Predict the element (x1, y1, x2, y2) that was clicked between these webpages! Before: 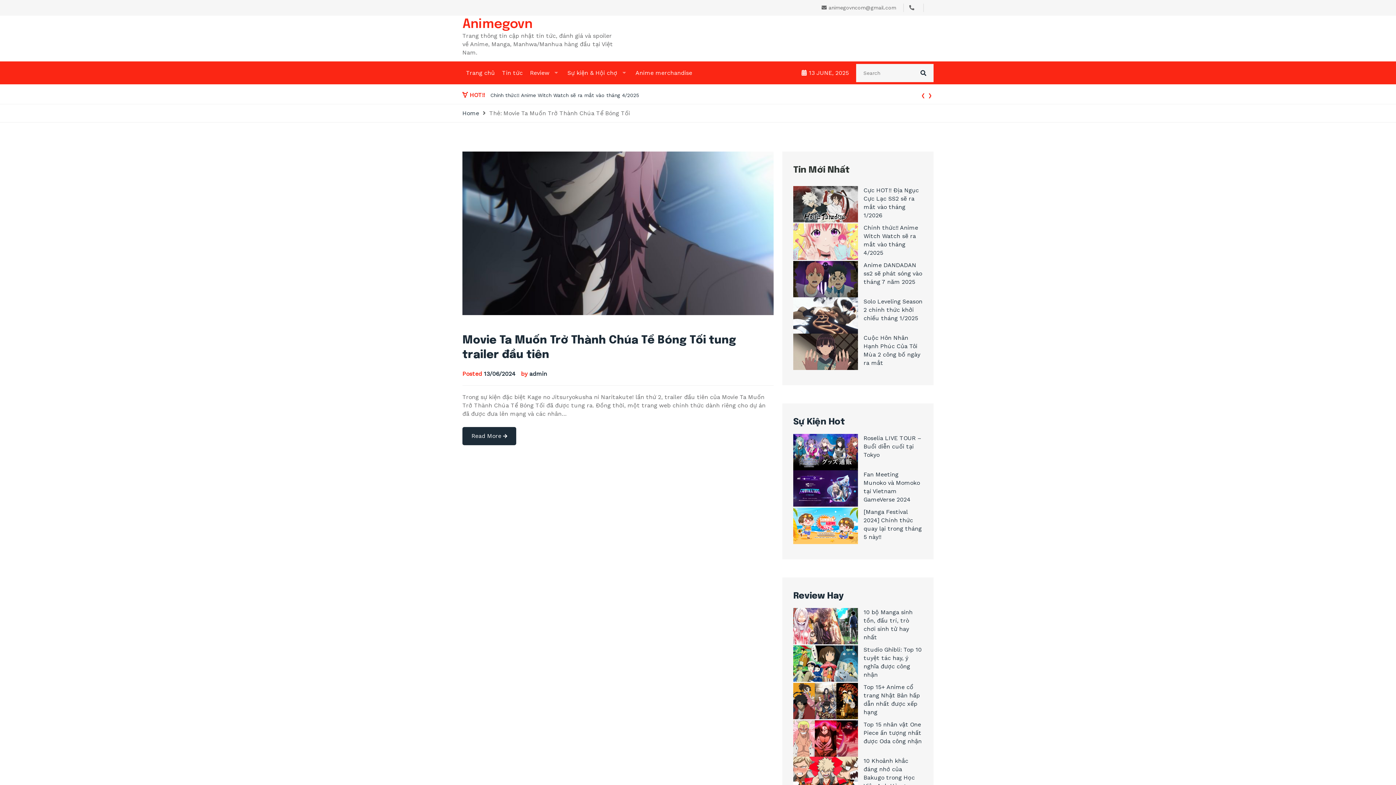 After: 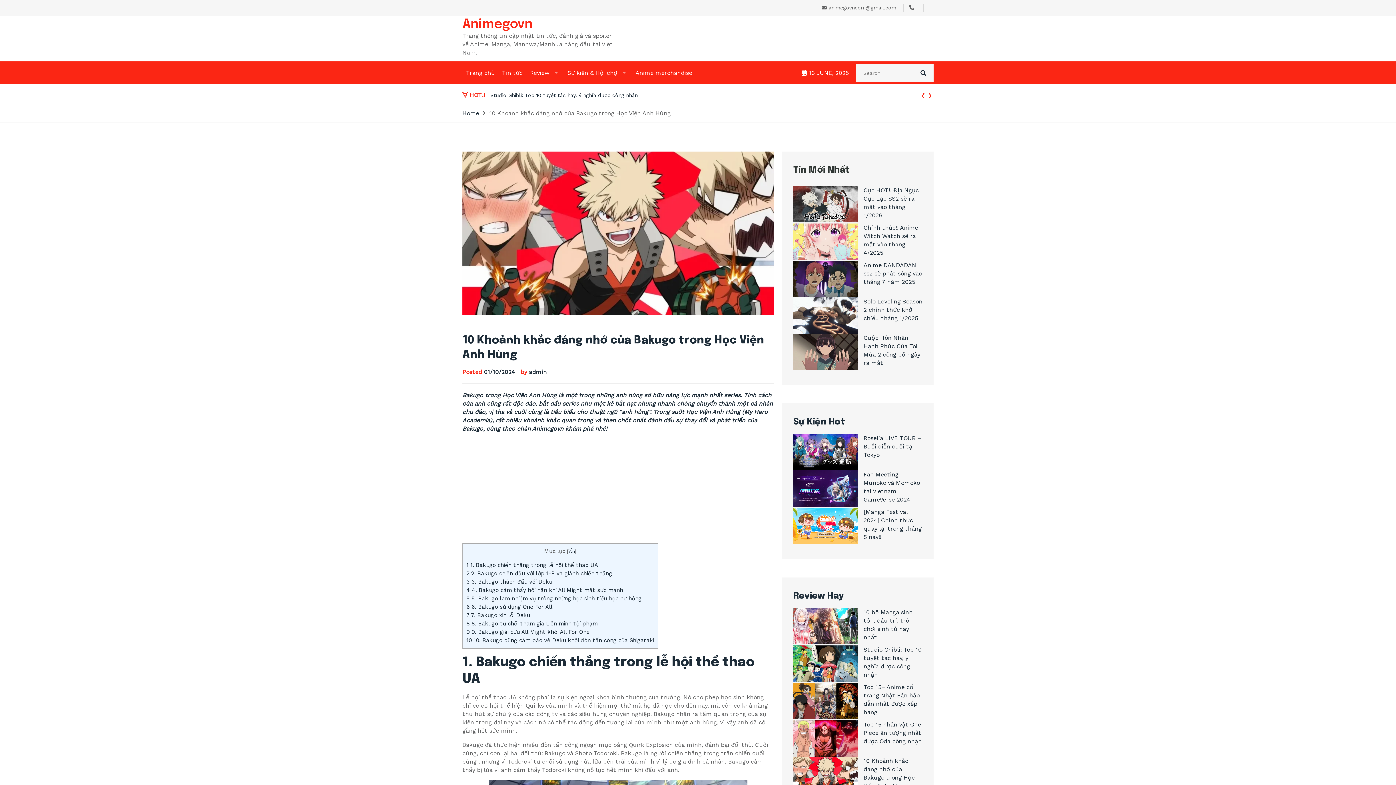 Action: bbox: (793, 757, 858, 793) label: 10 Khoảnh khắc đáng nhớ của Bakugo trong Học Viện Anh Hùng